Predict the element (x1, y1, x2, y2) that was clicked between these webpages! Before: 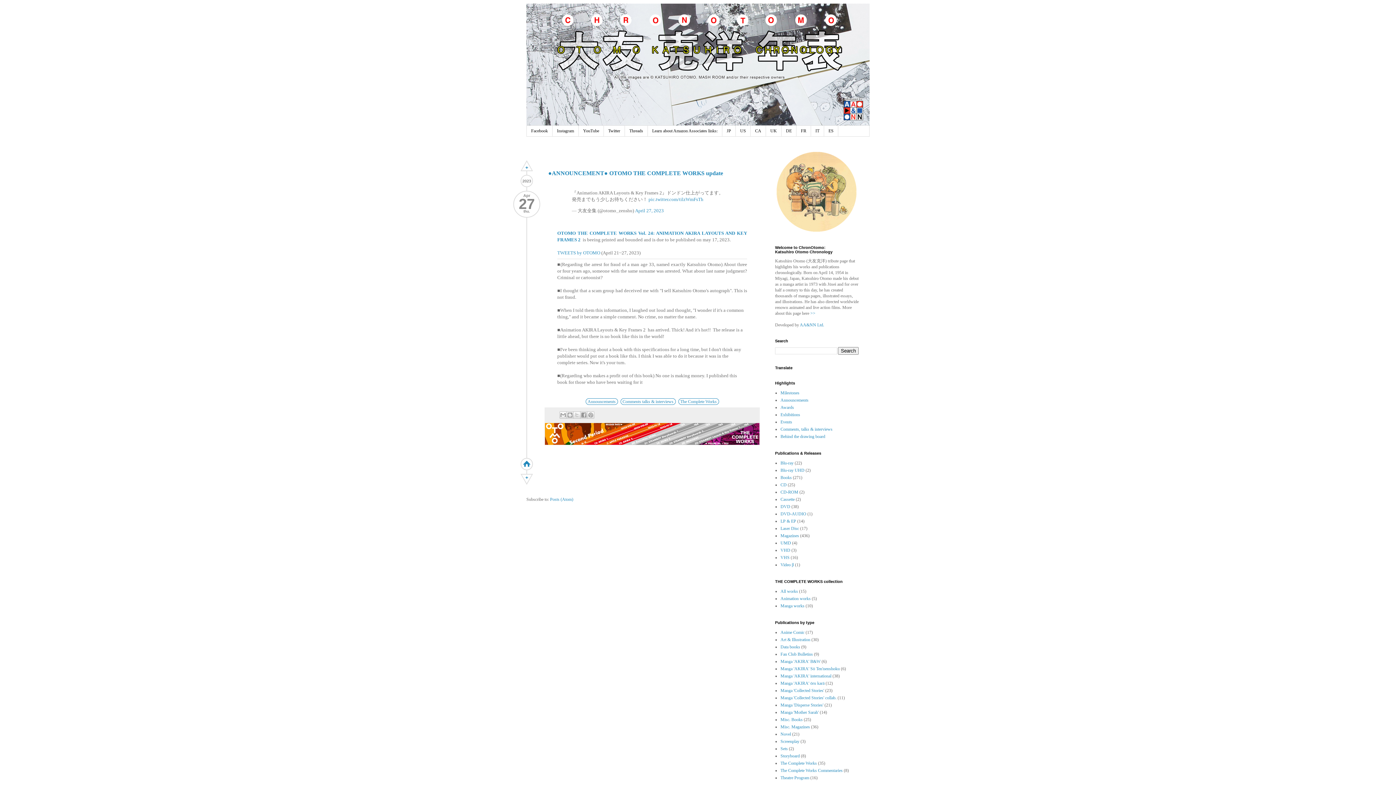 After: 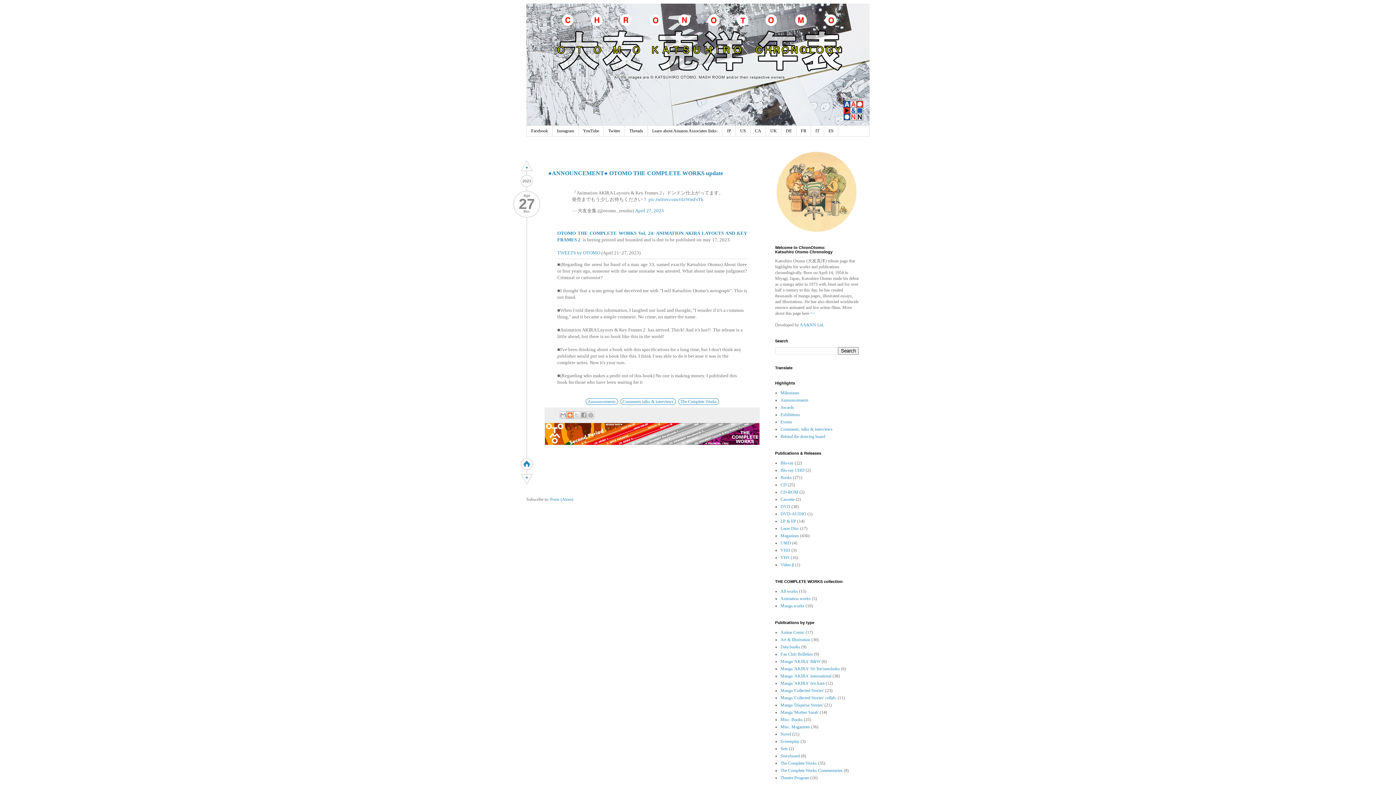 Action: bbox: (566, 411, 573, 418) label: BlogThis!